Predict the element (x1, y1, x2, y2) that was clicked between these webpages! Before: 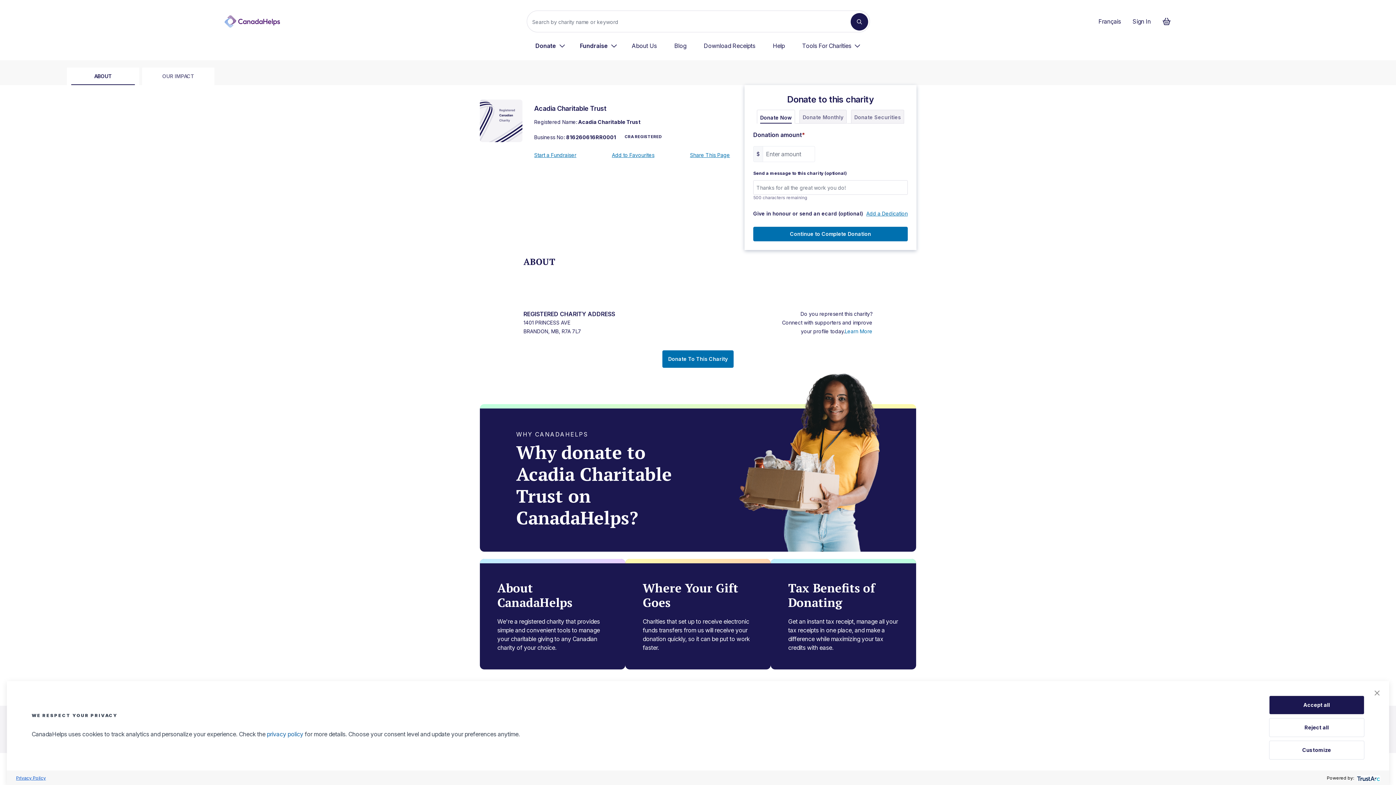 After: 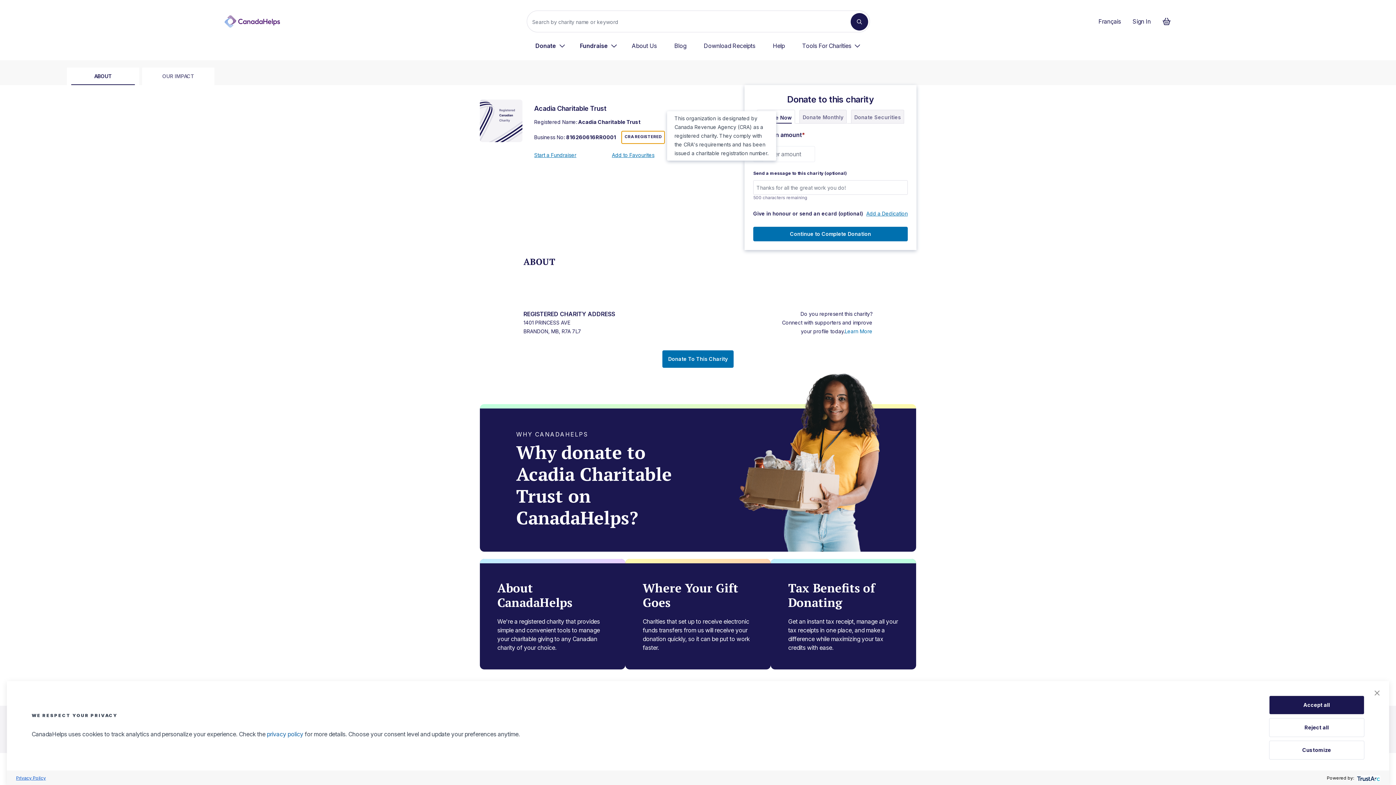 Action: bbox: (621, 131, 664, 143) label: CRA REGISTERED